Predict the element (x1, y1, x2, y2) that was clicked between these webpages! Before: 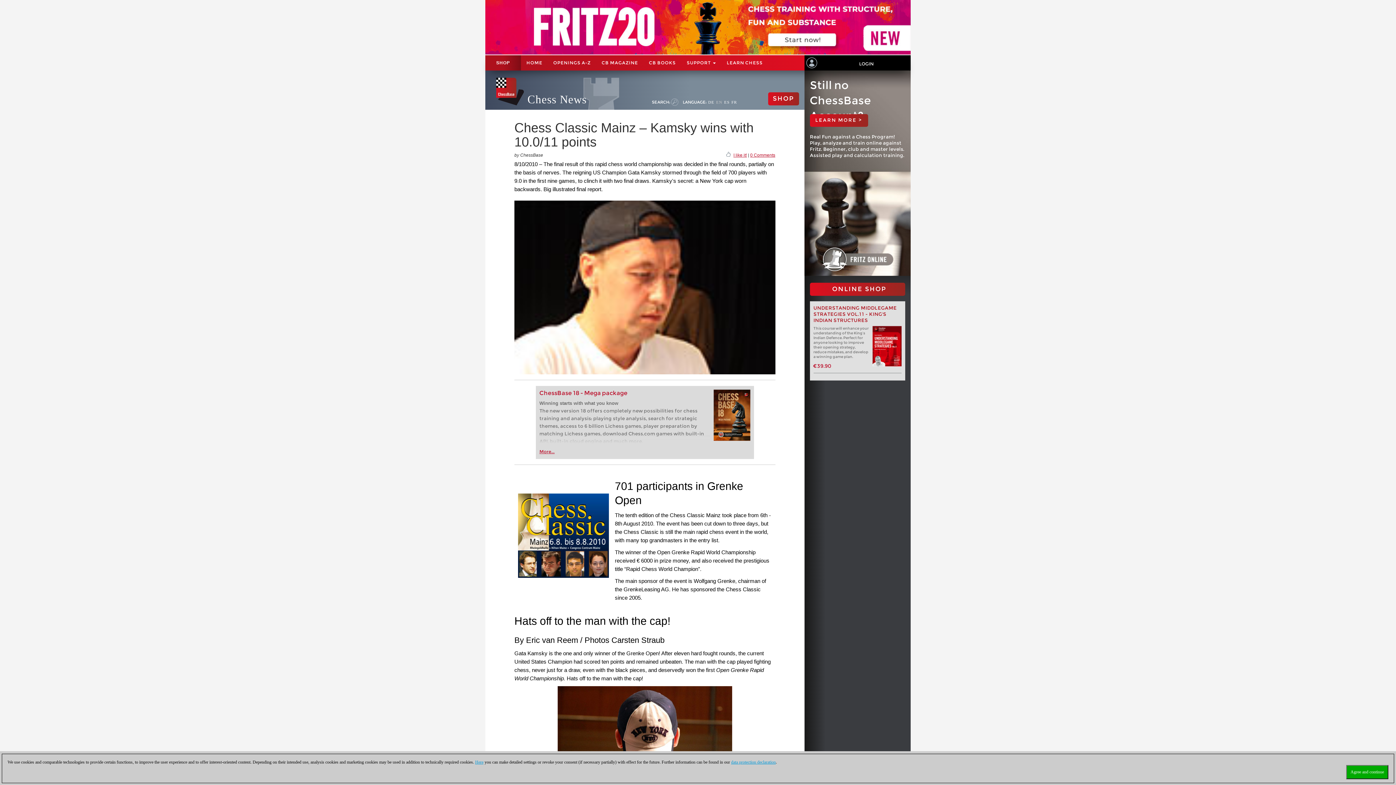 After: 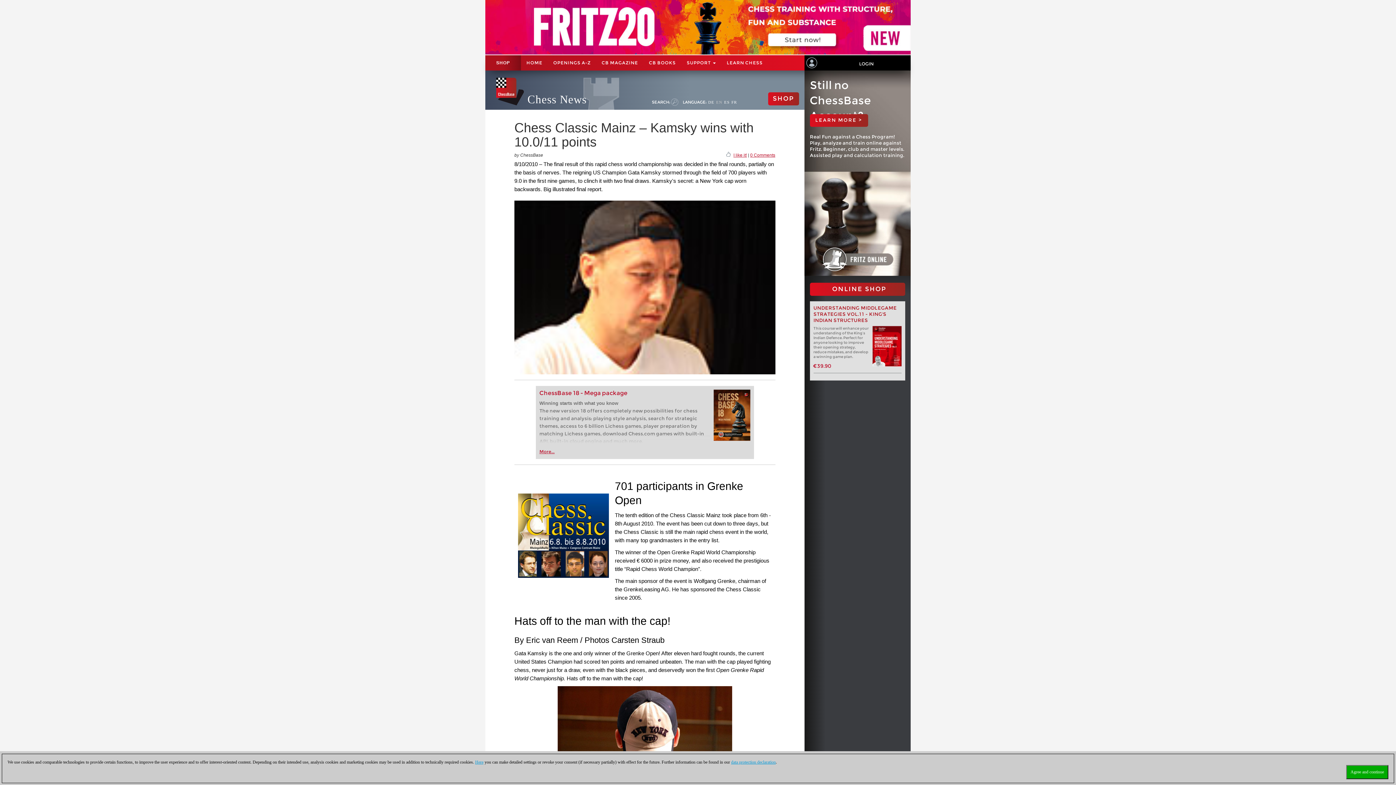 Action: label: UNDERSTANDING MIDDLEGAME STRATEGIES VOL.11 - KING'S INDIAN STRUCTURES bbox: (813, 305, 896, 323)